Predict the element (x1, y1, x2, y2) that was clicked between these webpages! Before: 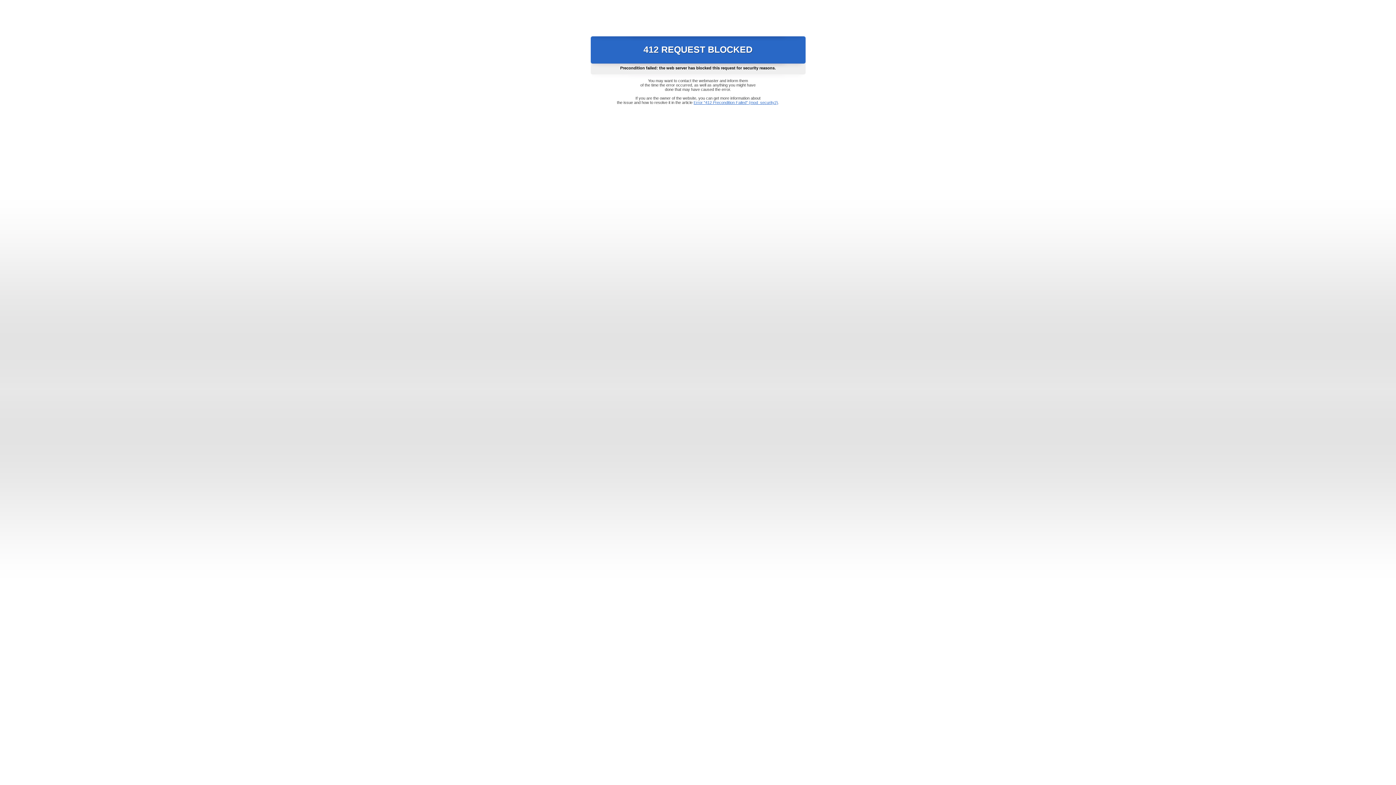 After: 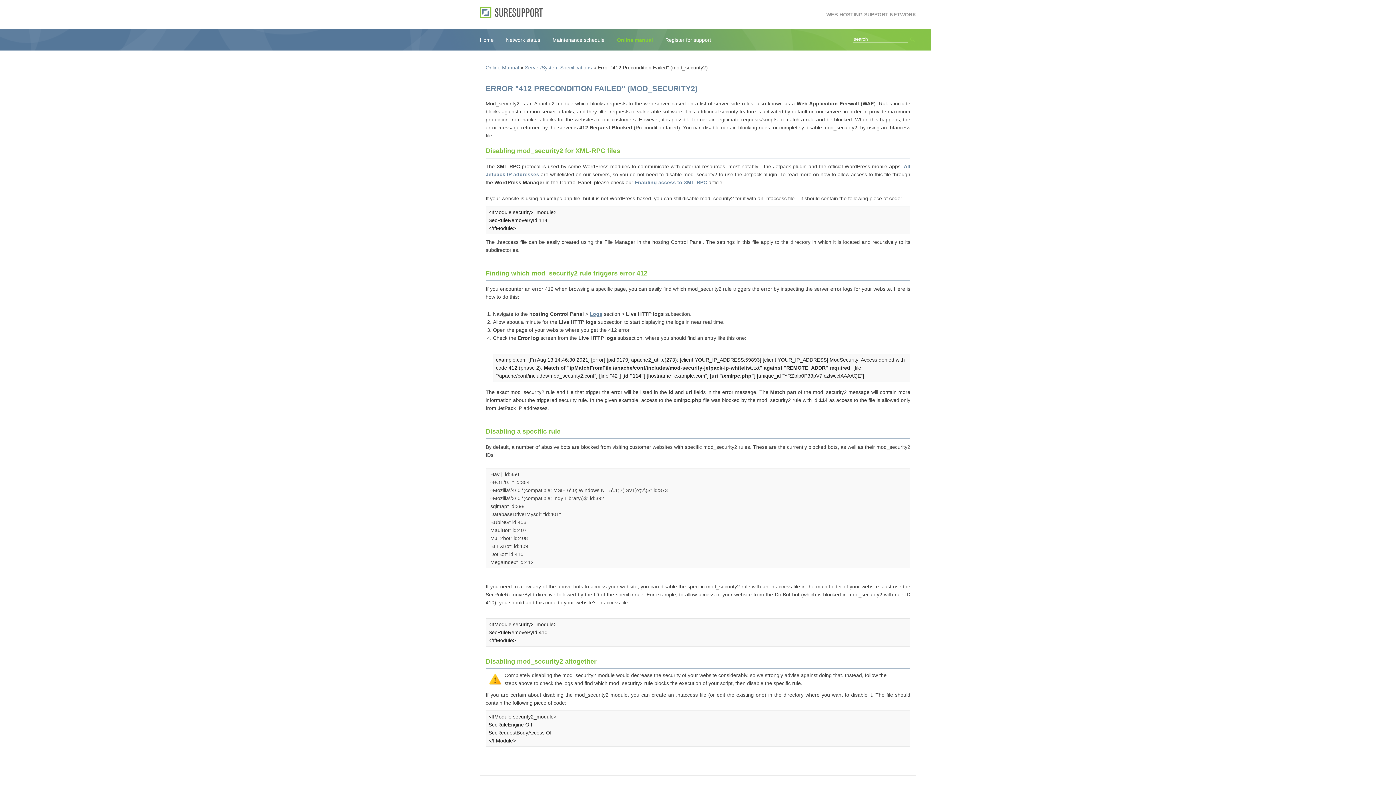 Action: bbox: (693, 100, 778, 104) label: Error "412 Precondition Failed" (mod_security2)